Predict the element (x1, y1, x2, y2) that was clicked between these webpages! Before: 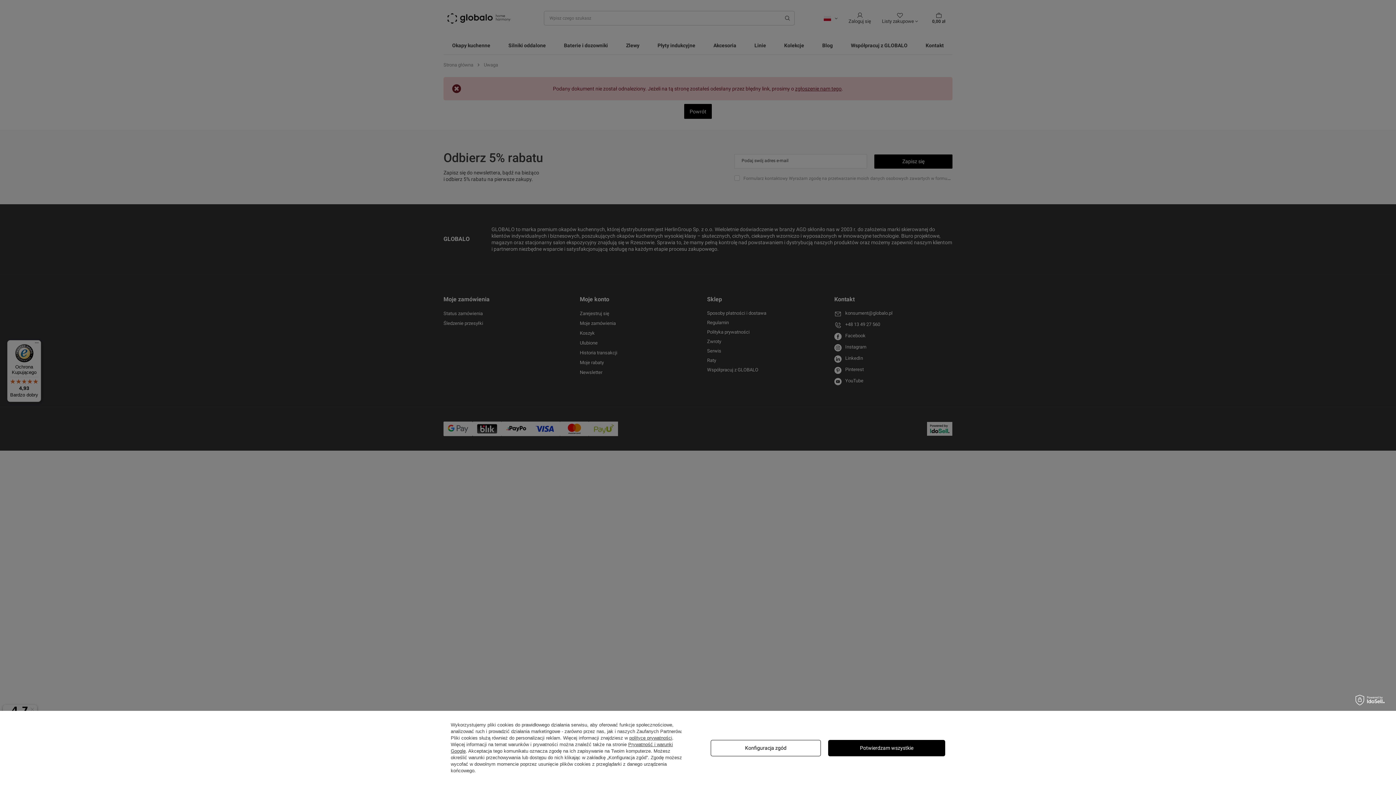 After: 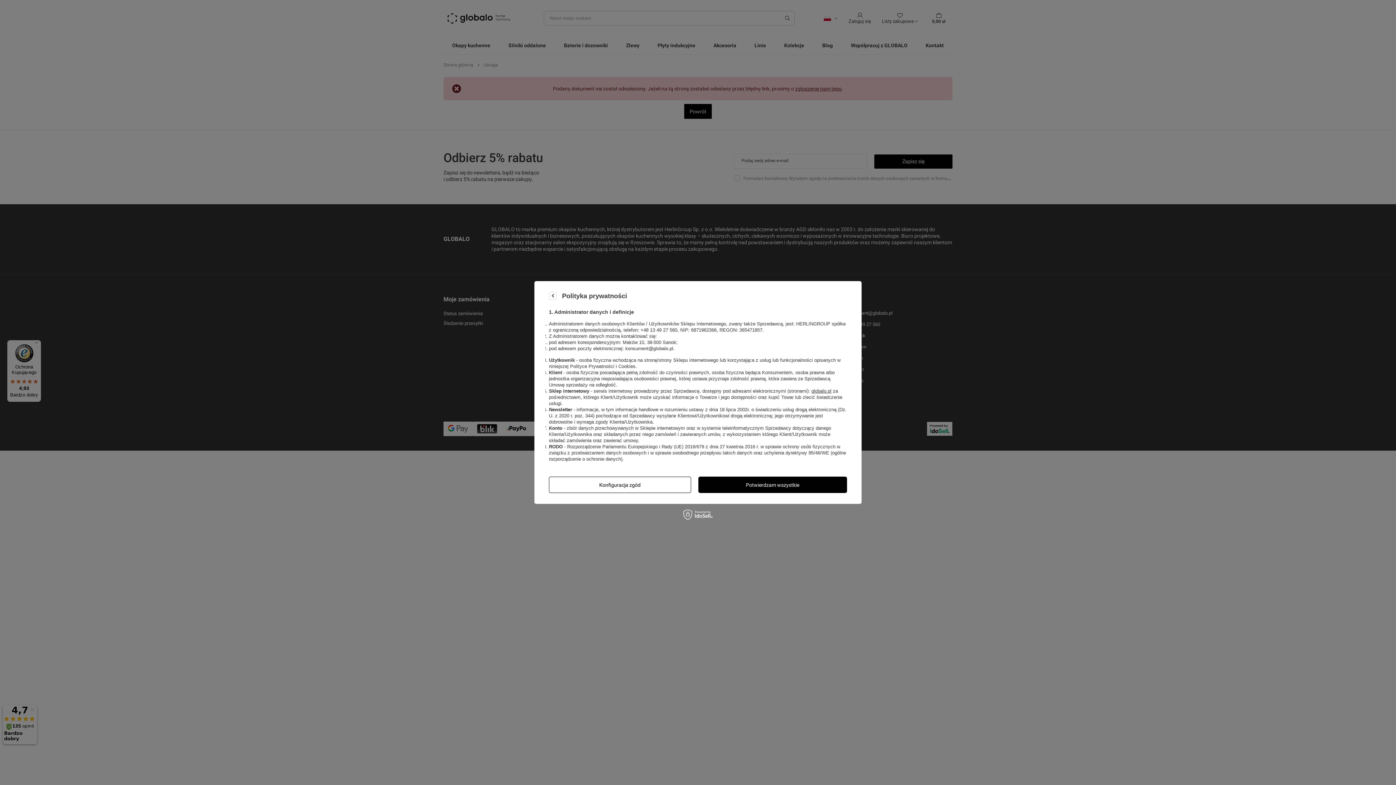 Action: label: polityce prywatności bbox: (629, 735, 672, 741)